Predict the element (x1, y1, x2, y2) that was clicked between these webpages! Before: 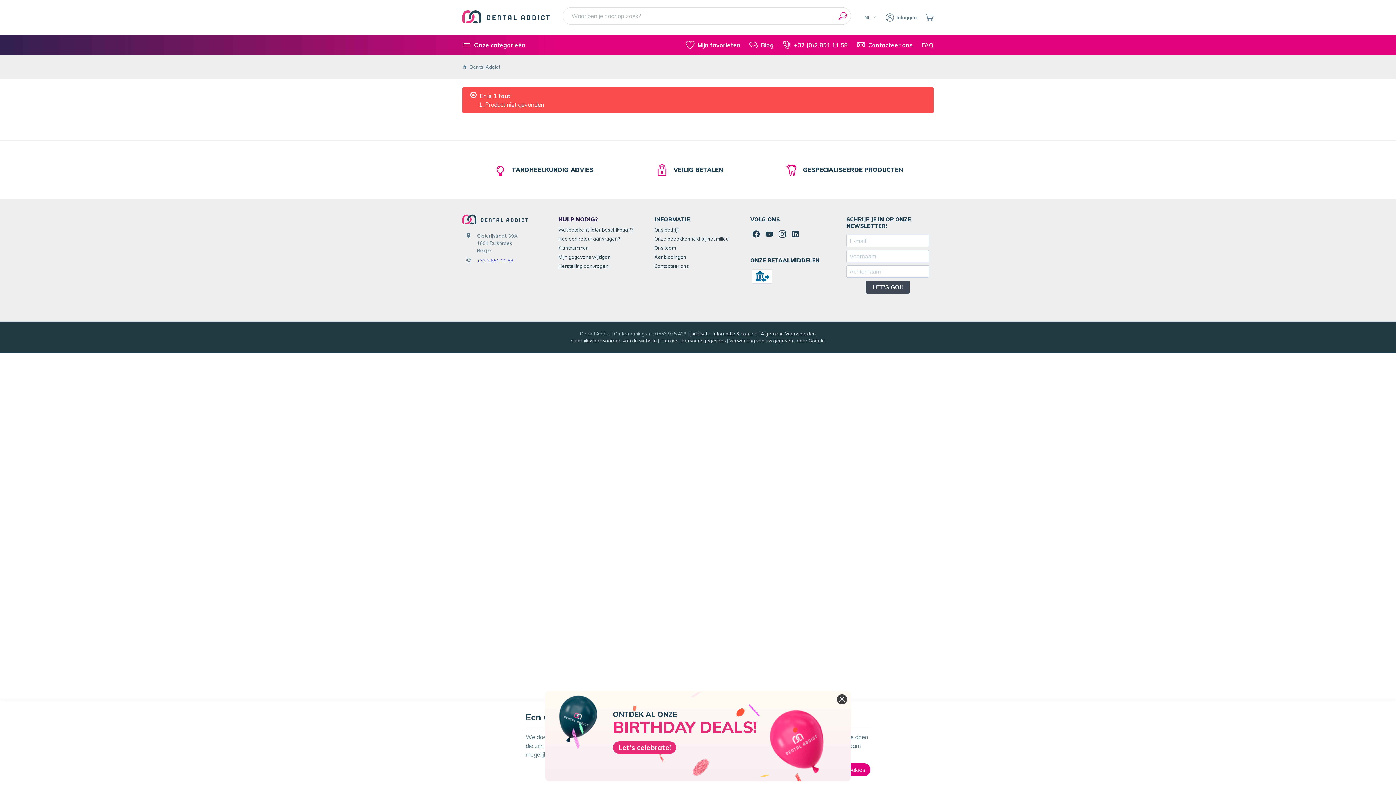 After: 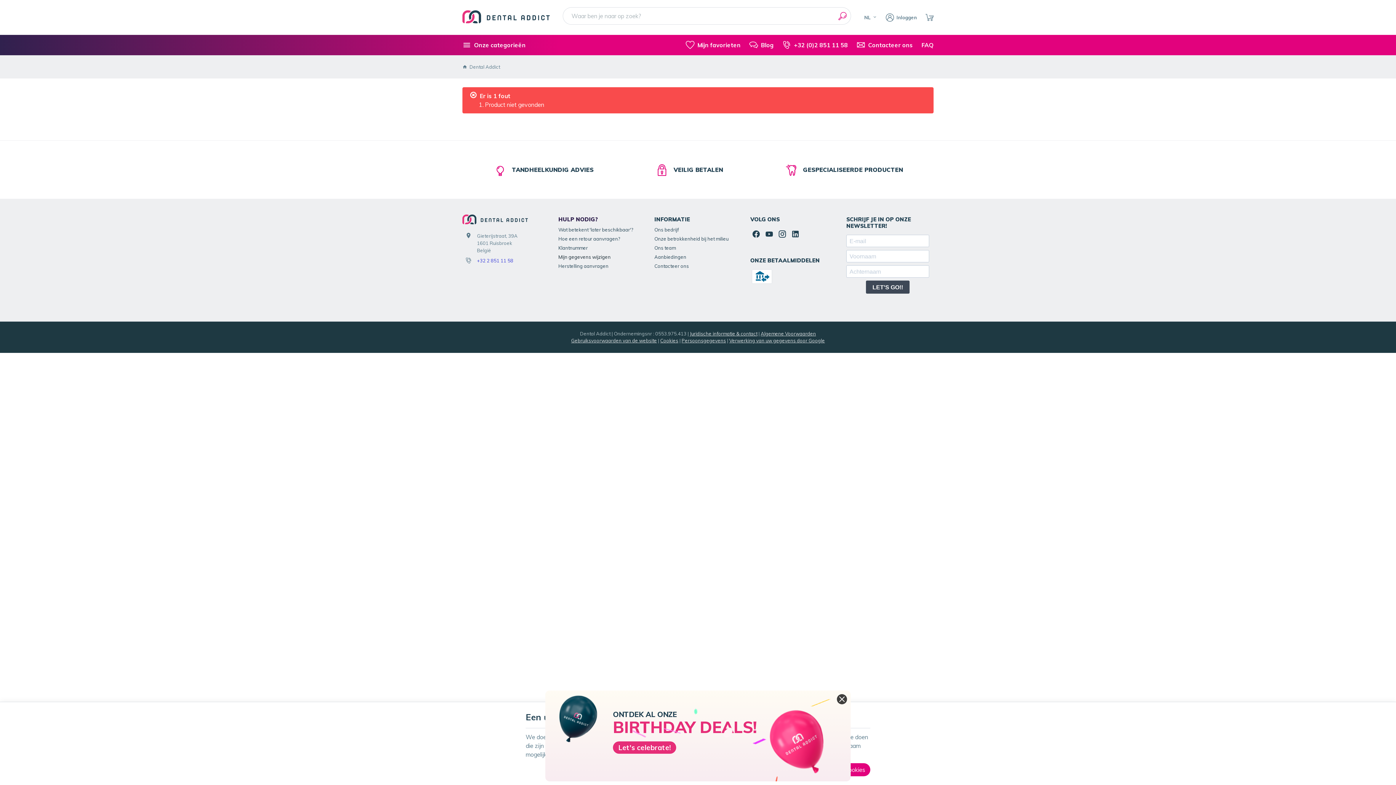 Action: label: Mijn gegevens wijzigen bbox: (558, 252, 645, 261)